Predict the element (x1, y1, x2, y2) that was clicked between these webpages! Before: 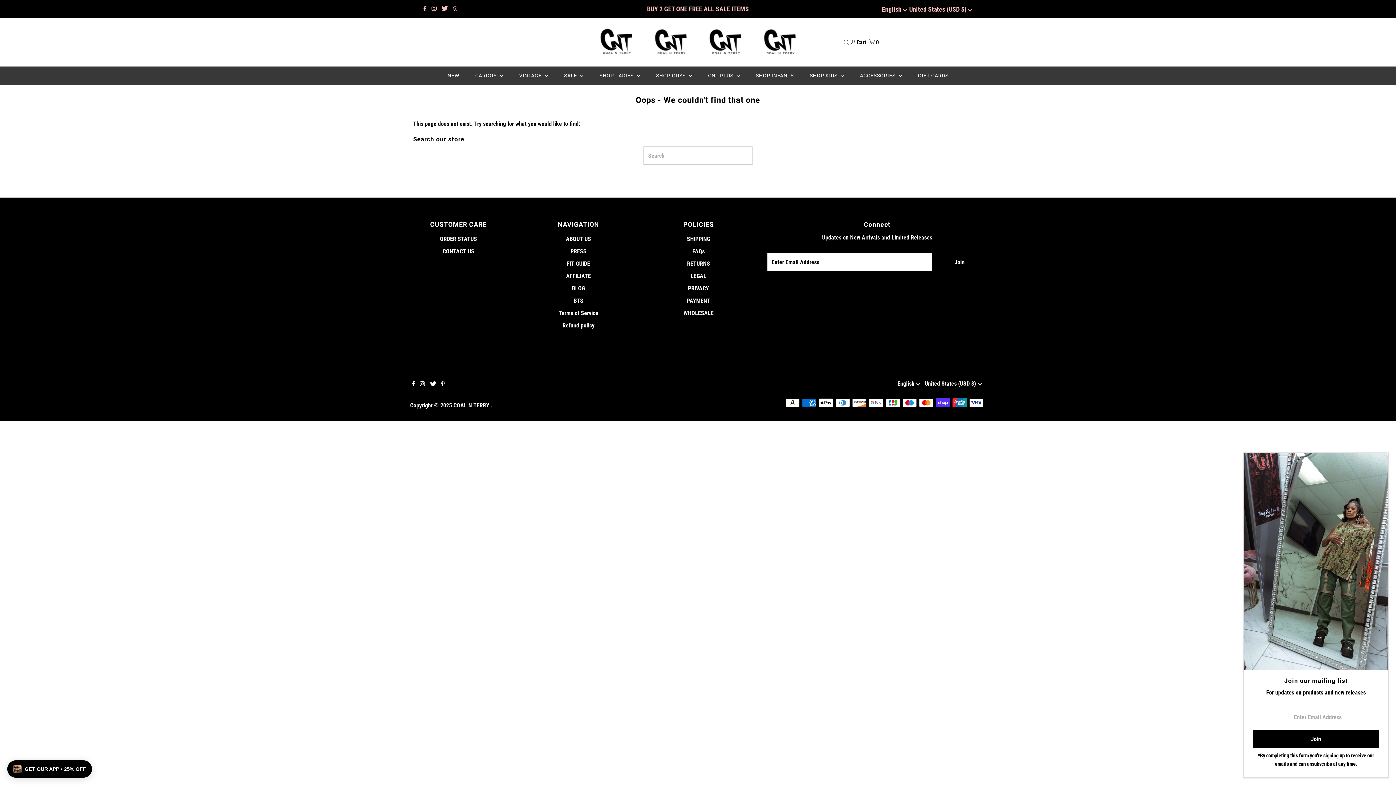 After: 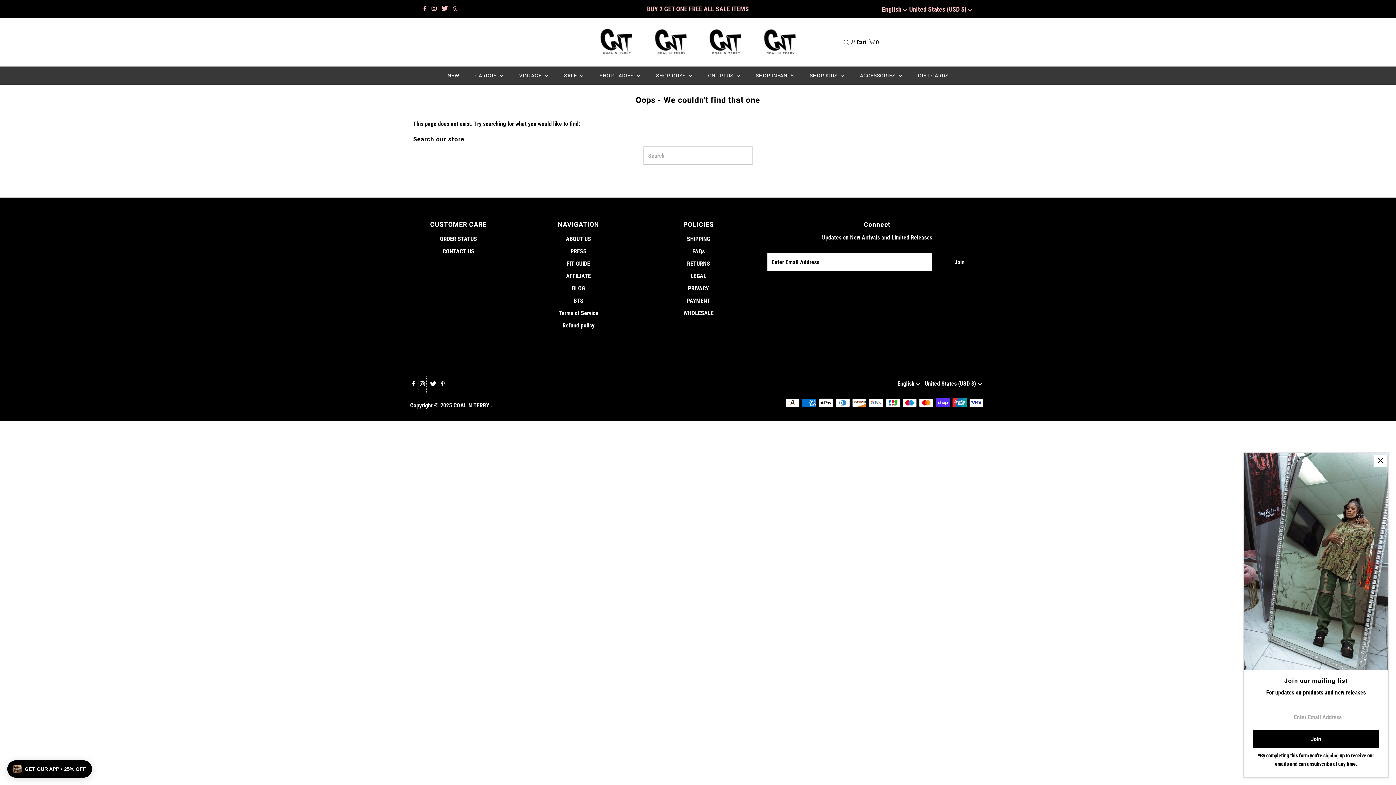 Action: bbox: (418, 376, 426, 393) label: Instagram